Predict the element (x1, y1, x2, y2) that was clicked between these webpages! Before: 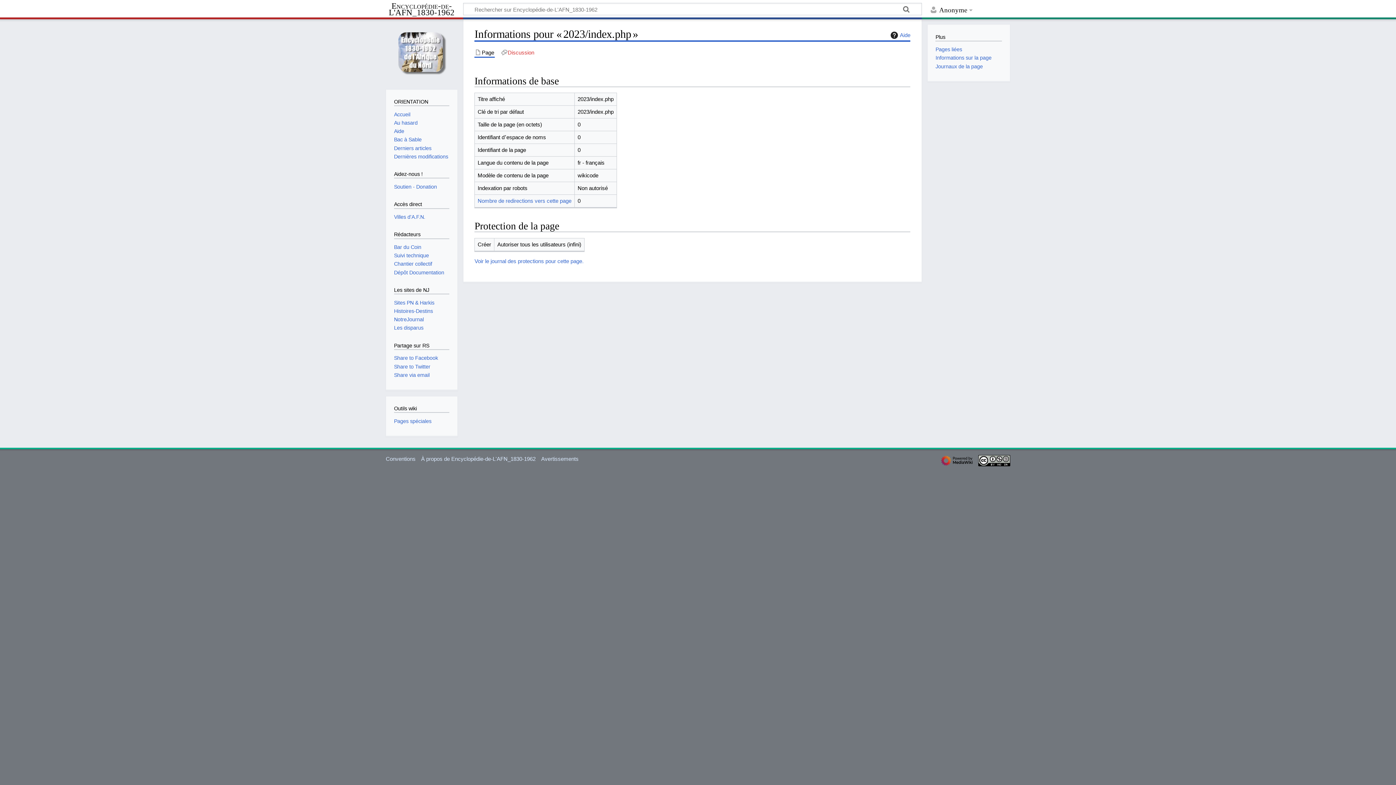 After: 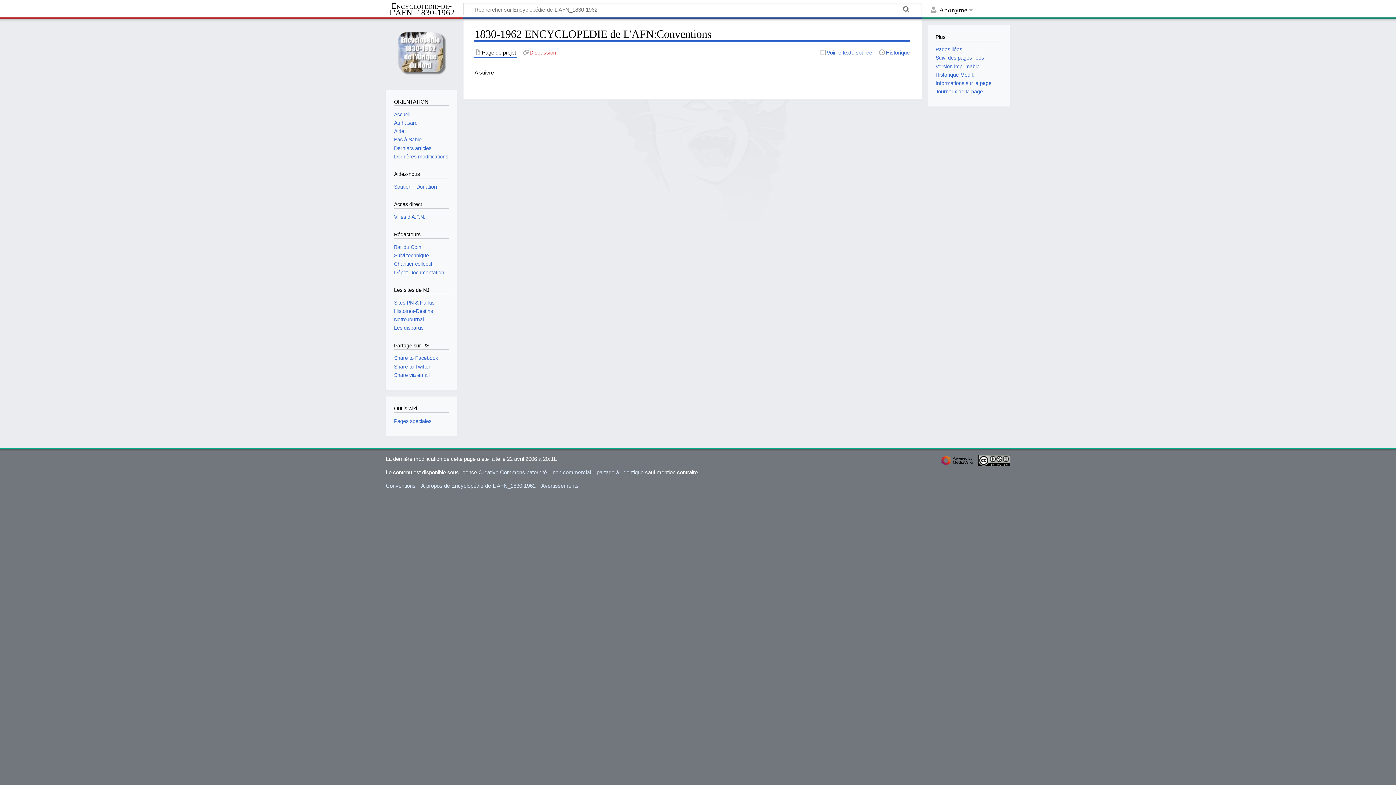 Action: label: Conventions bbox: (385, 455, 415, 462)